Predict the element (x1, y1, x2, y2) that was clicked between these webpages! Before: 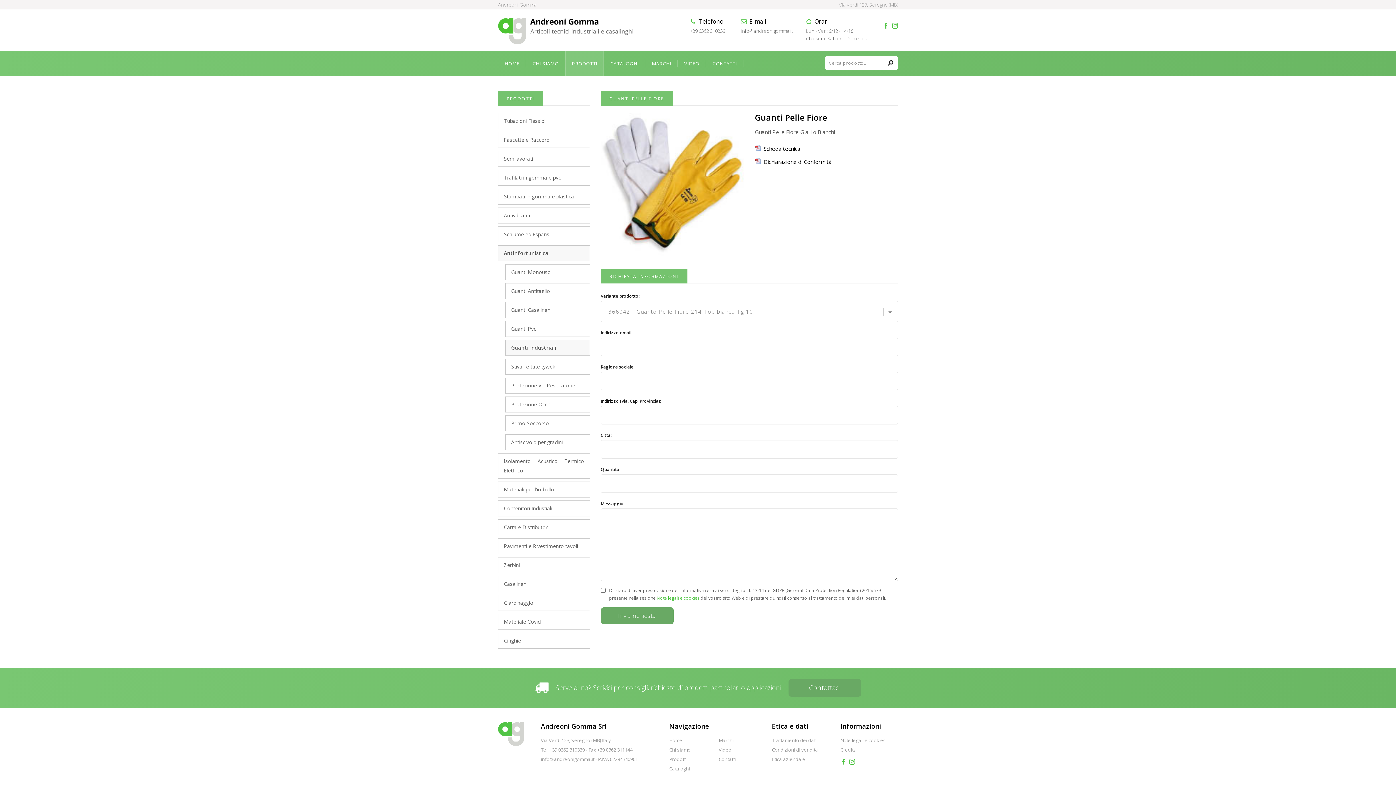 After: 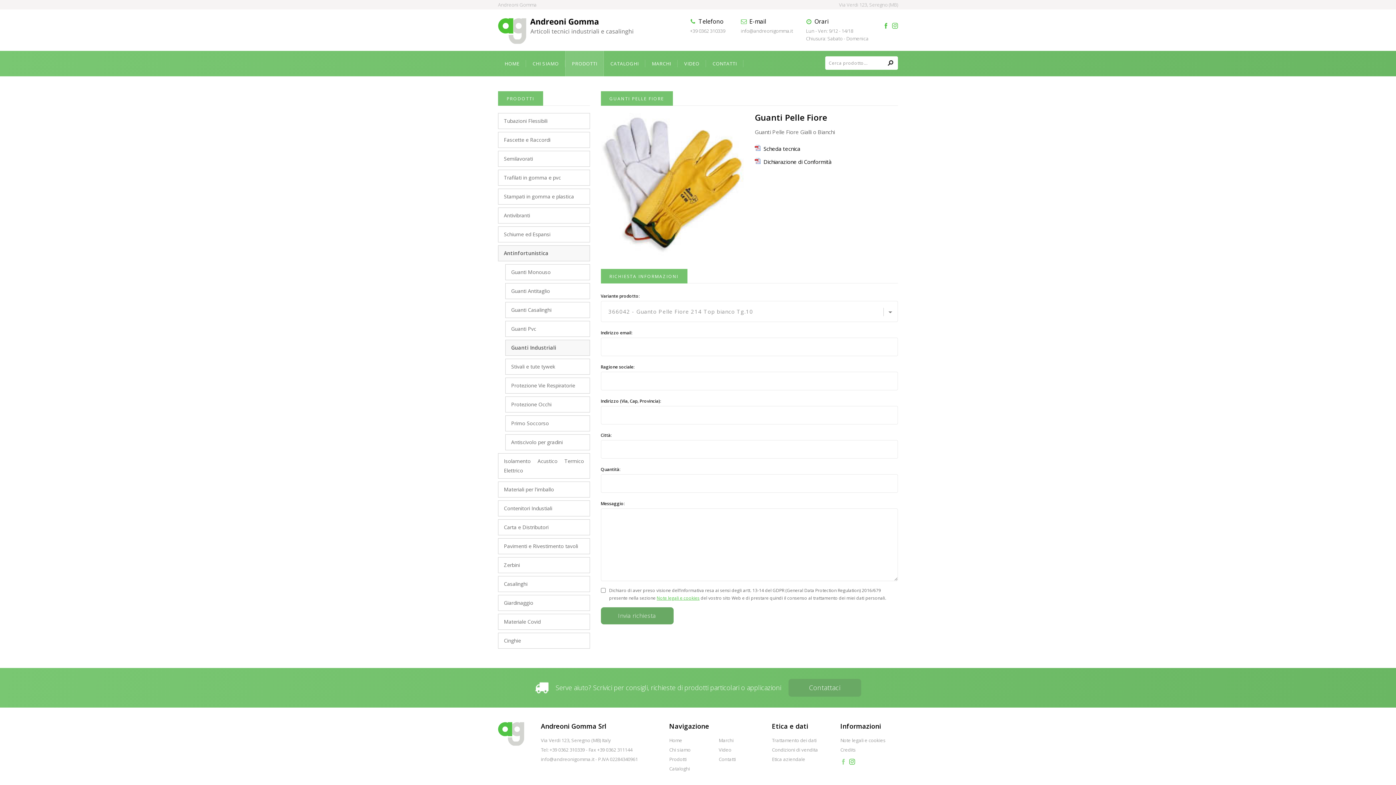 Action: bbox: (840, 759, 846, 764)